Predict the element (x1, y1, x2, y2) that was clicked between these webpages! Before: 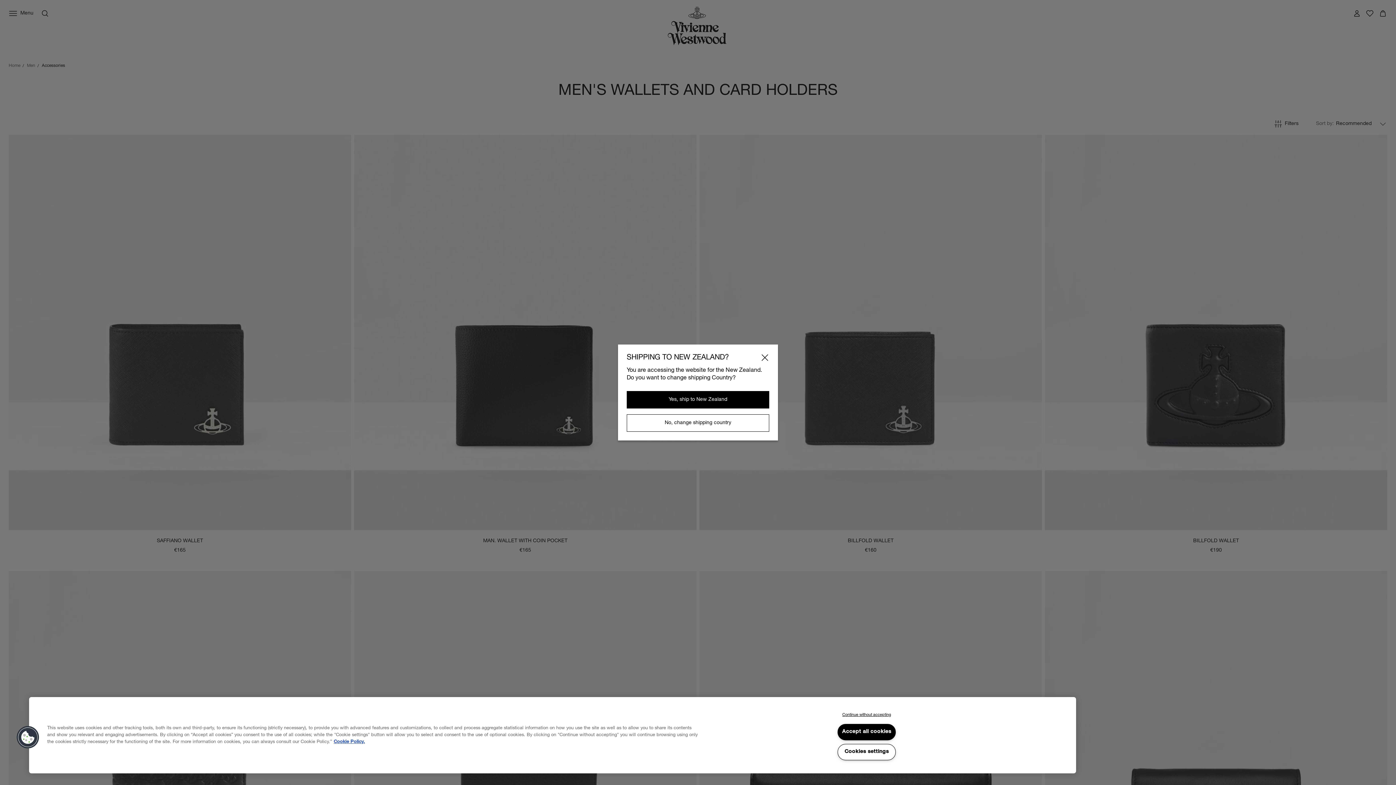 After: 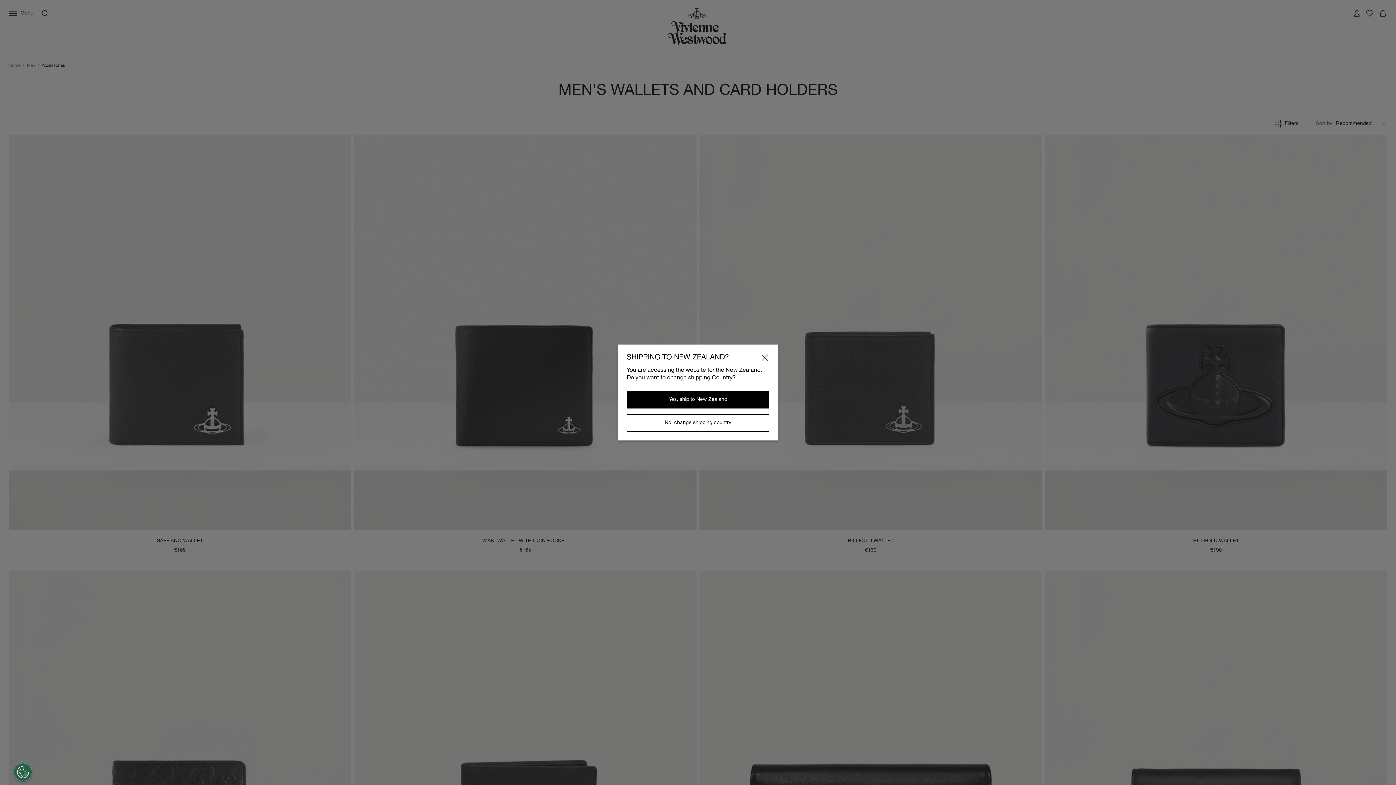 Action: label: Continue without accepting bbox: (835, 712, 898, 718)